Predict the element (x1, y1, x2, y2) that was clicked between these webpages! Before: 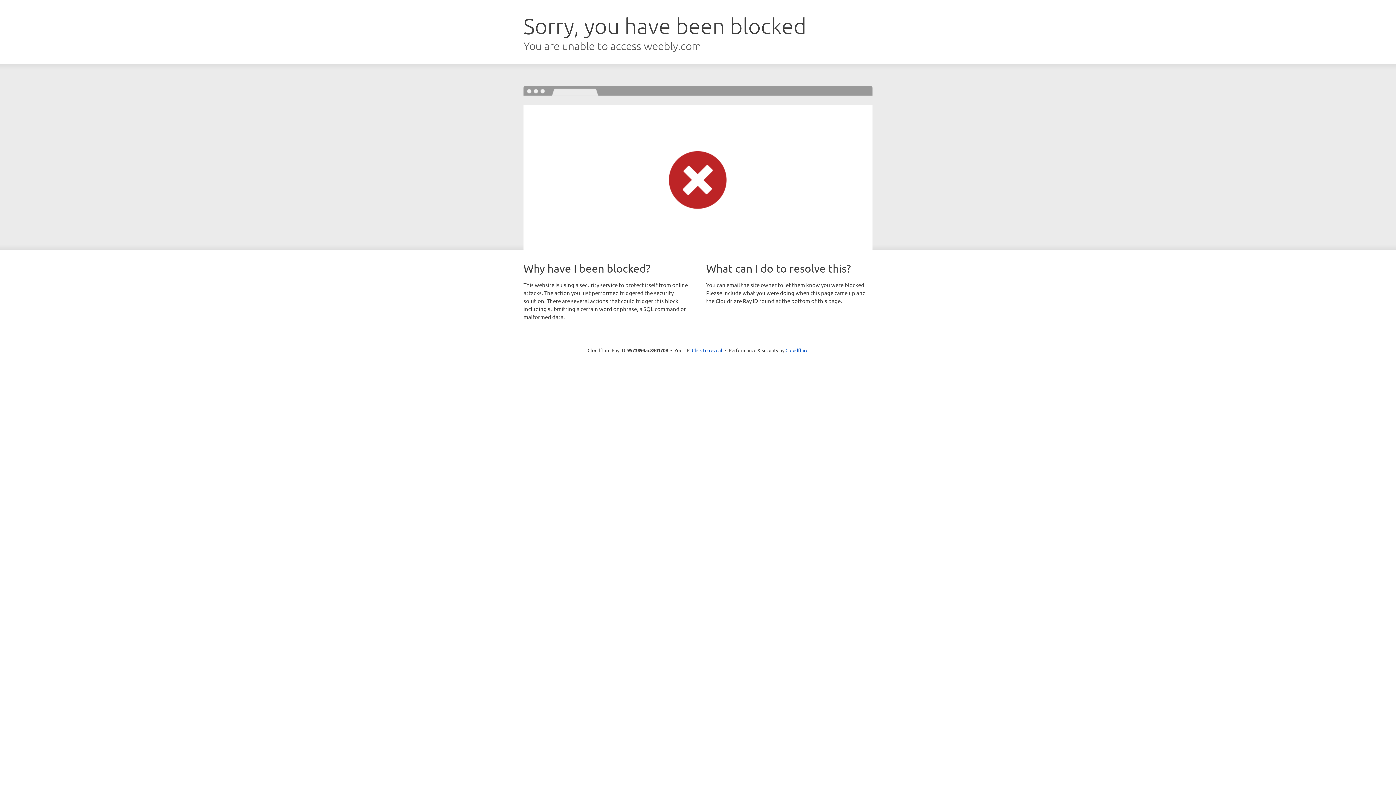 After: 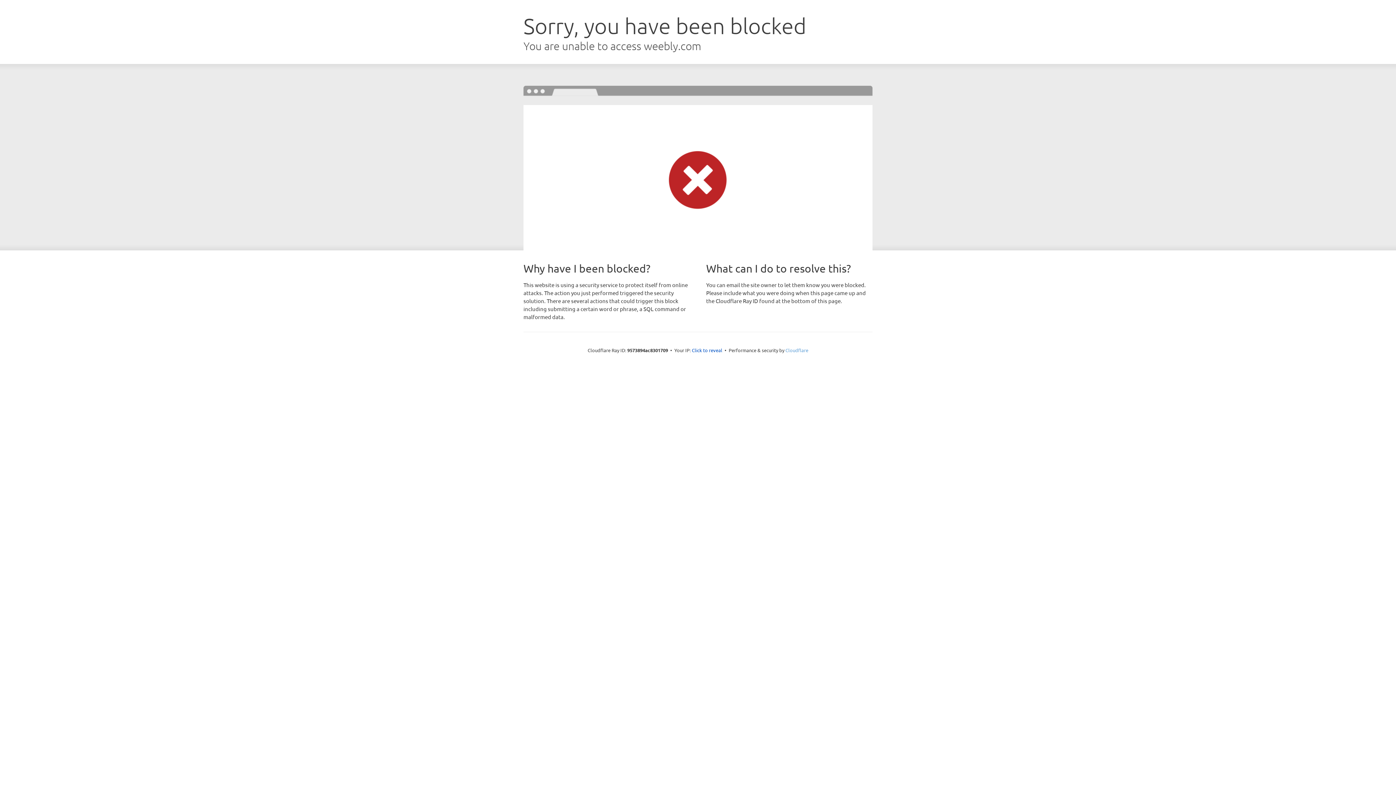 Action: label: Cloudflare bbox: (785, 347, 808, 353)